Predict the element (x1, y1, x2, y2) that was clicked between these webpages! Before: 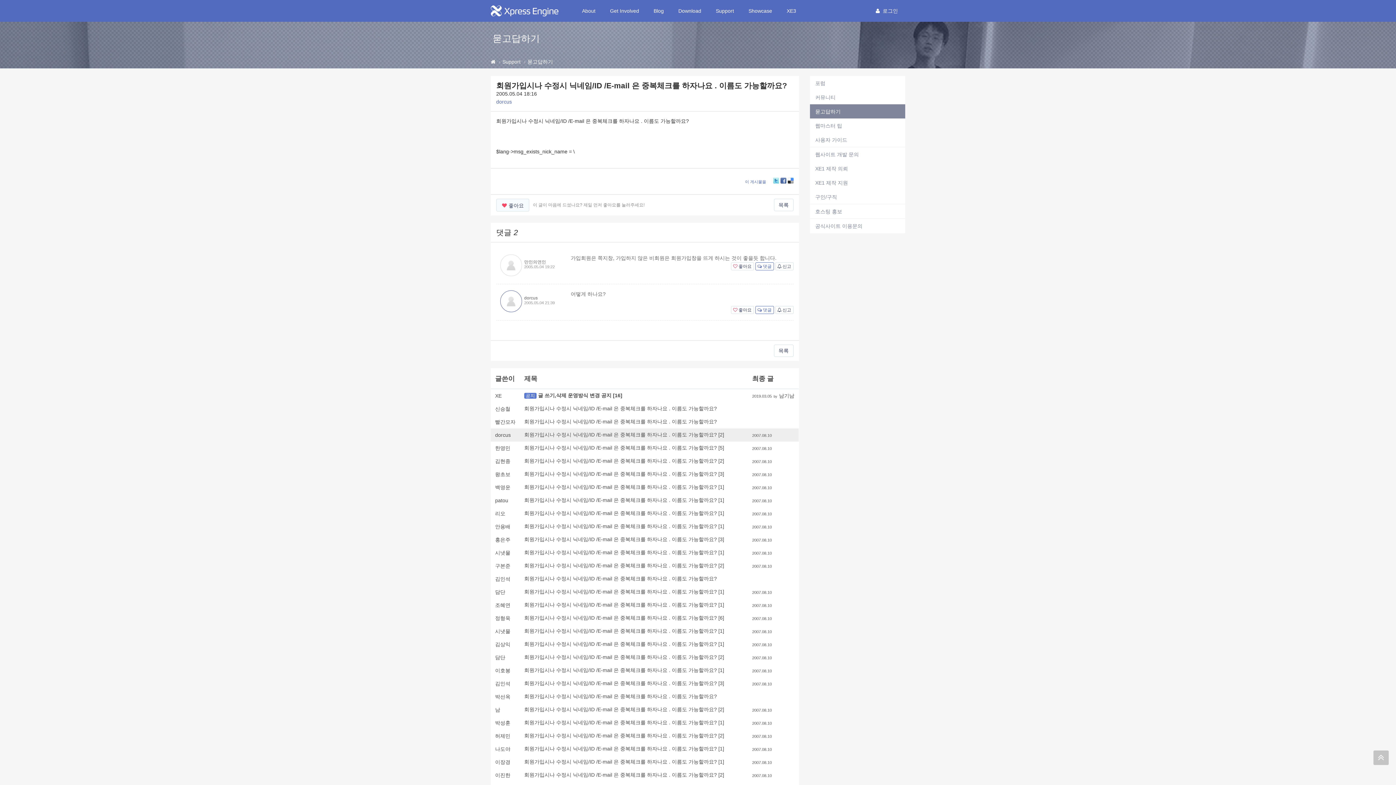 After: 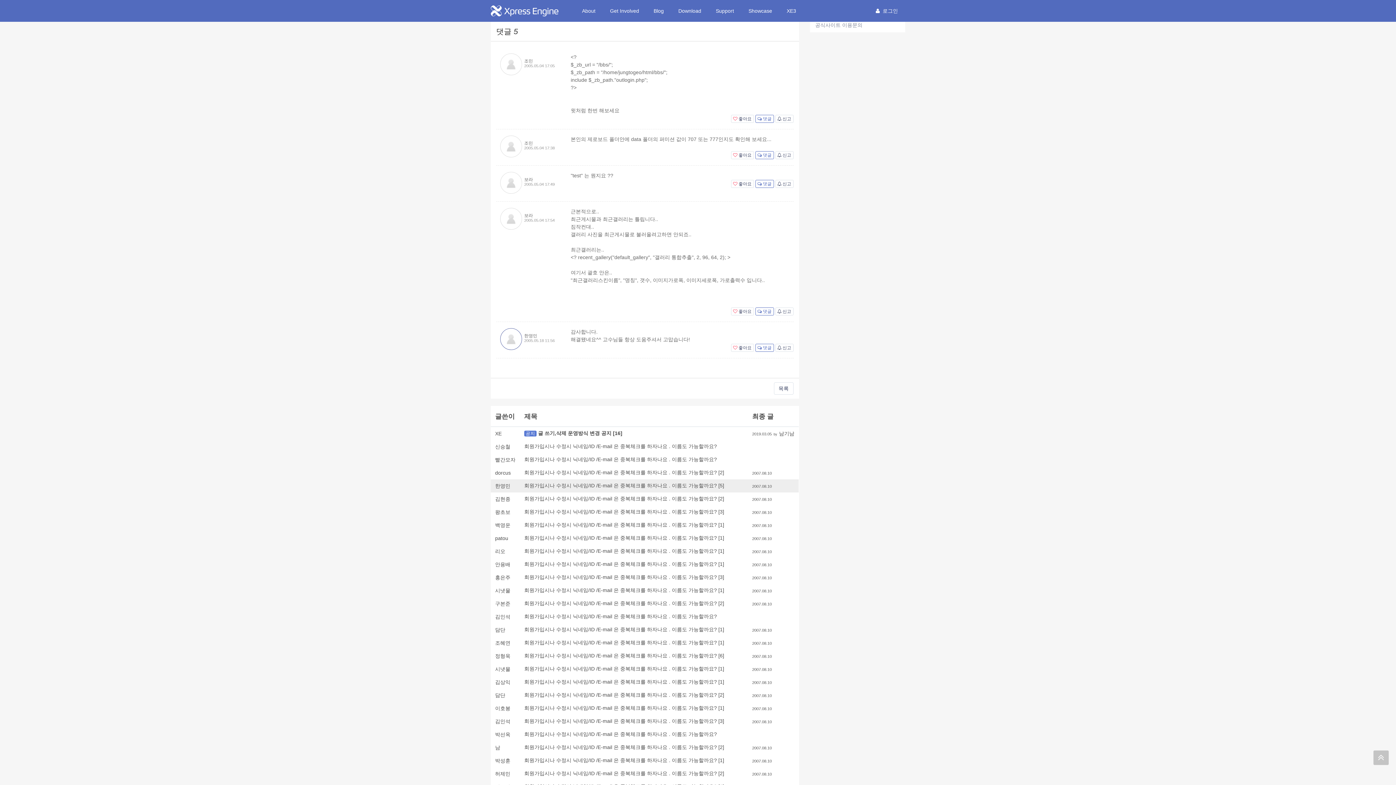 Action: bbox: (752, 446, 772, 451) label: 2007.08.10